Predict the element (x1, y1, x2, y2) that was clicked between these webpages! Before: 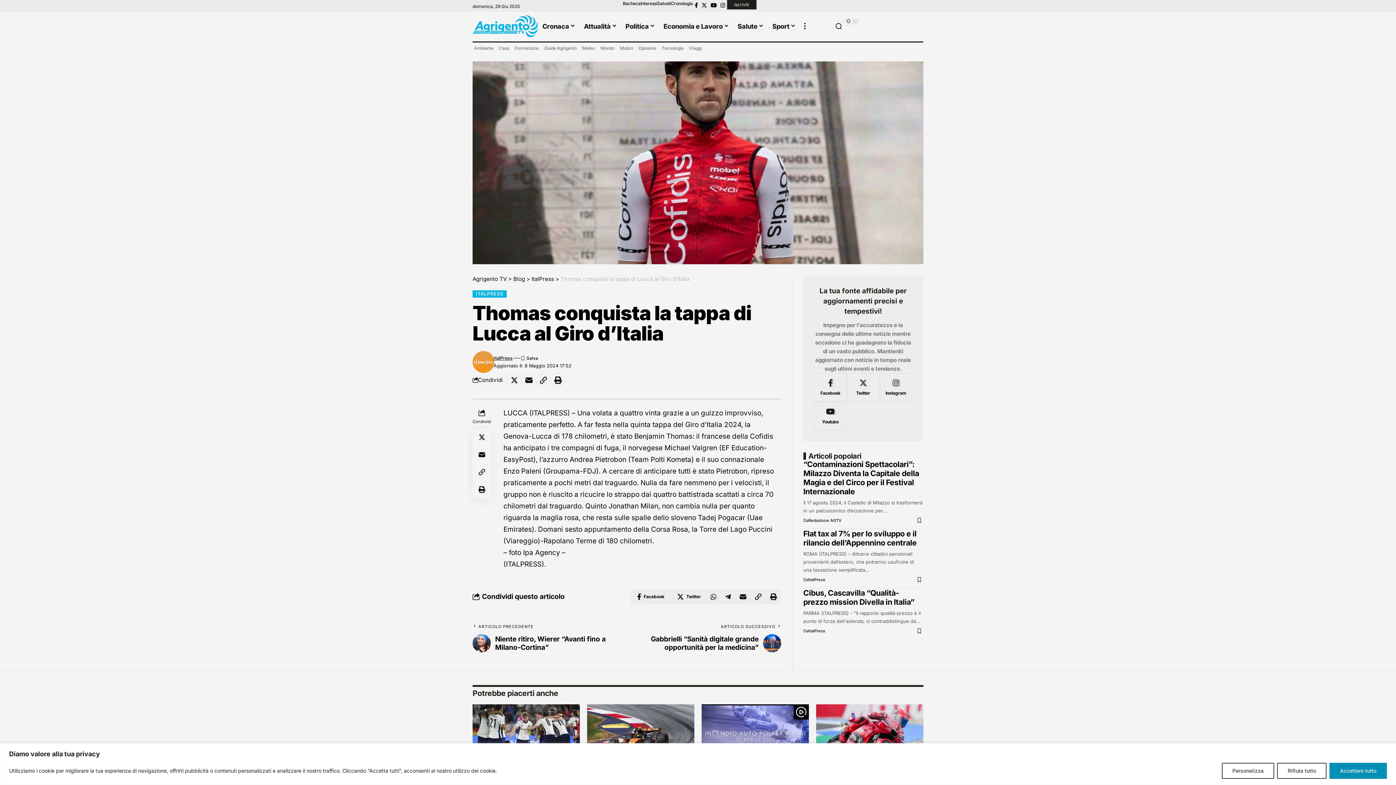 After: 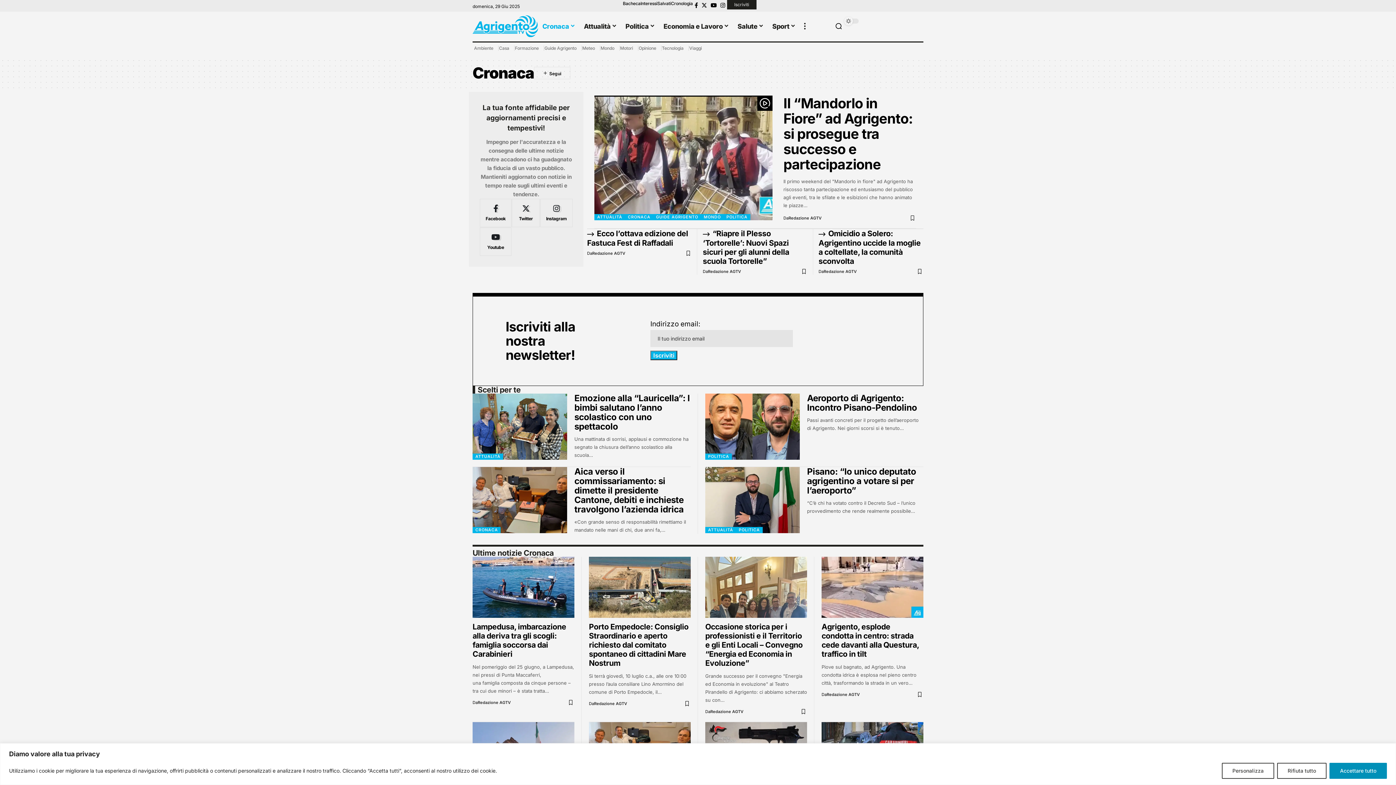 Action: bbox: (538, 17, 579, 34) label: Cronaca